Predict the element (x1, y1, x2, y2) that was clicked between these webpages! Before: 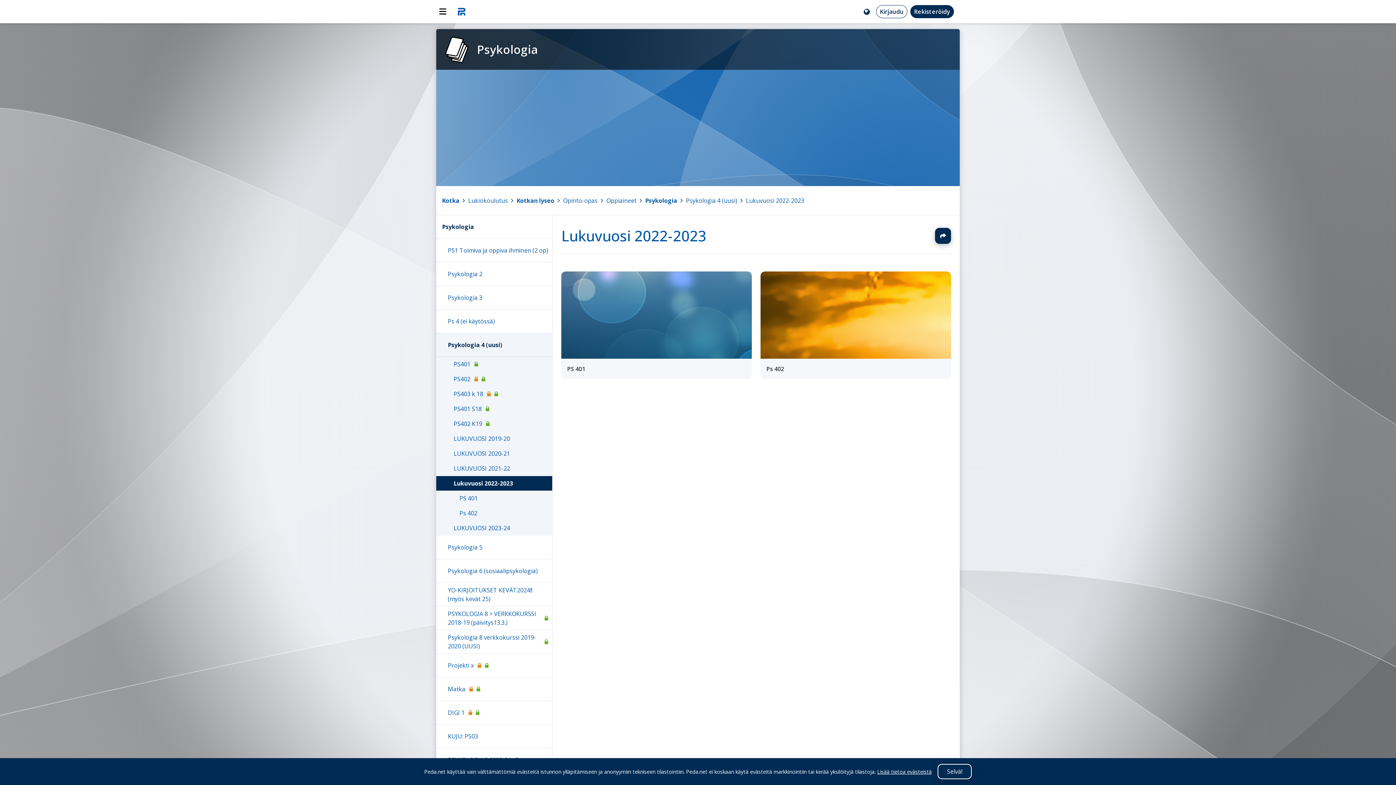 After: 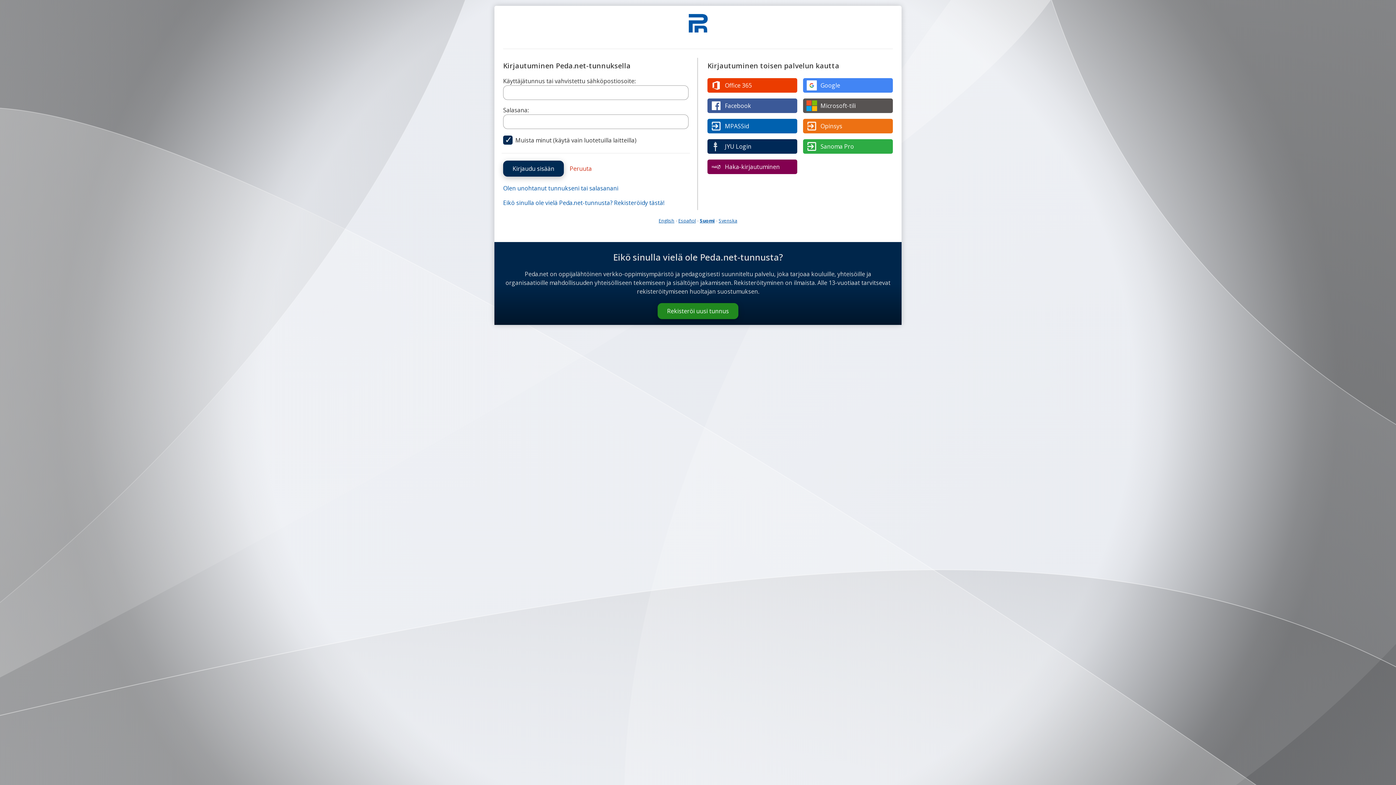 Action: bbox: (876, 5, 907, 18) label: Kirjaudu